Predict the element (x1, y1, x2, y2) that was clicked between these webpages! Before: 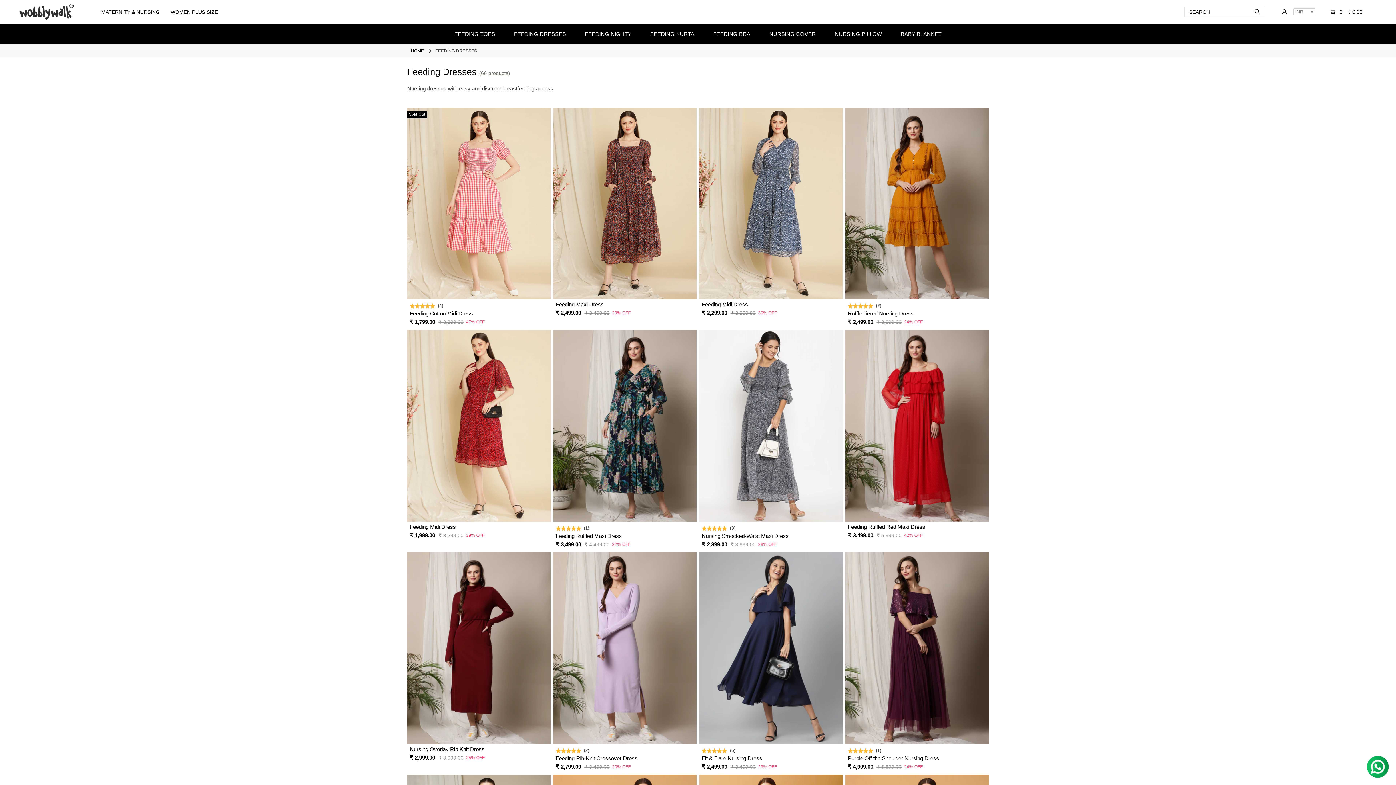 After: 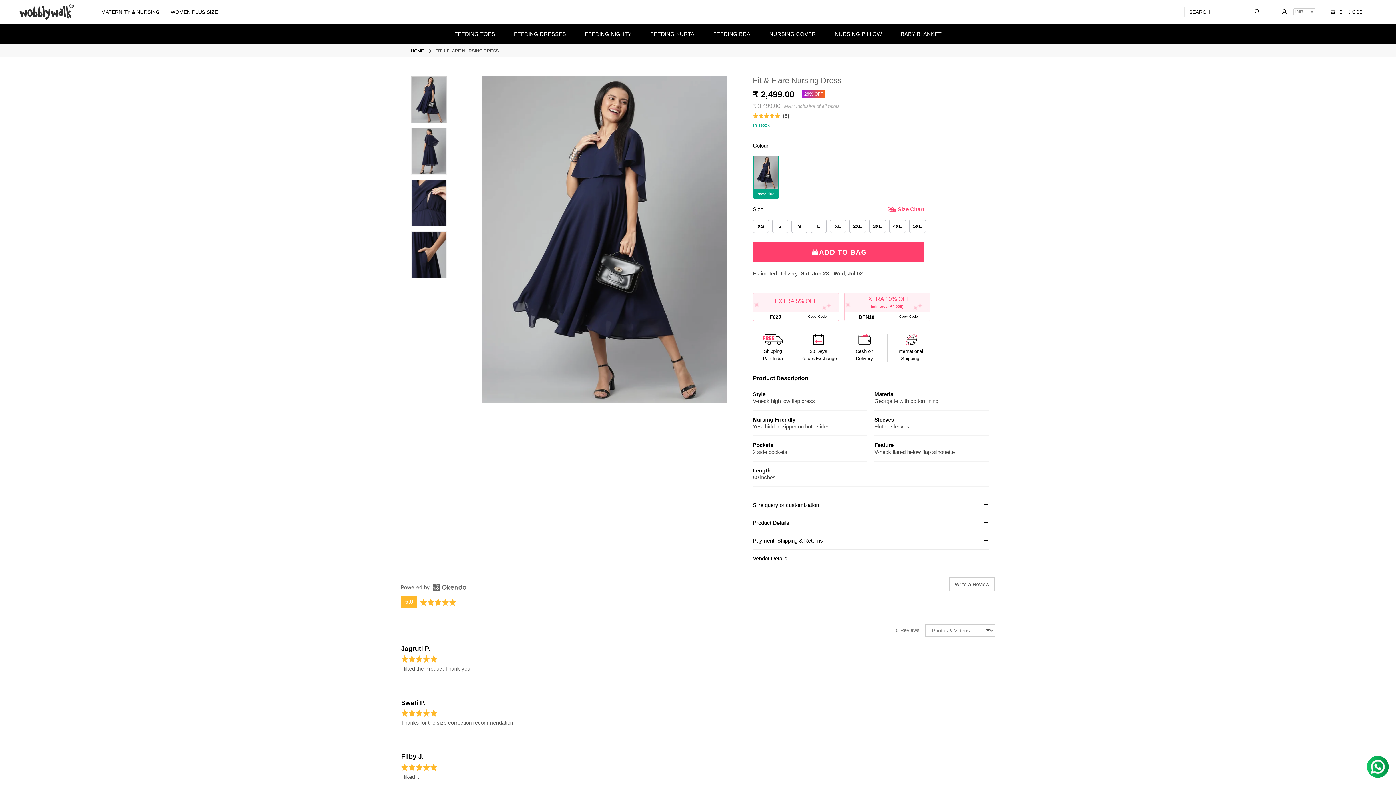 Action: bbox: (699, 552, 842, 744) label: Fit & Flare Nursing Dress